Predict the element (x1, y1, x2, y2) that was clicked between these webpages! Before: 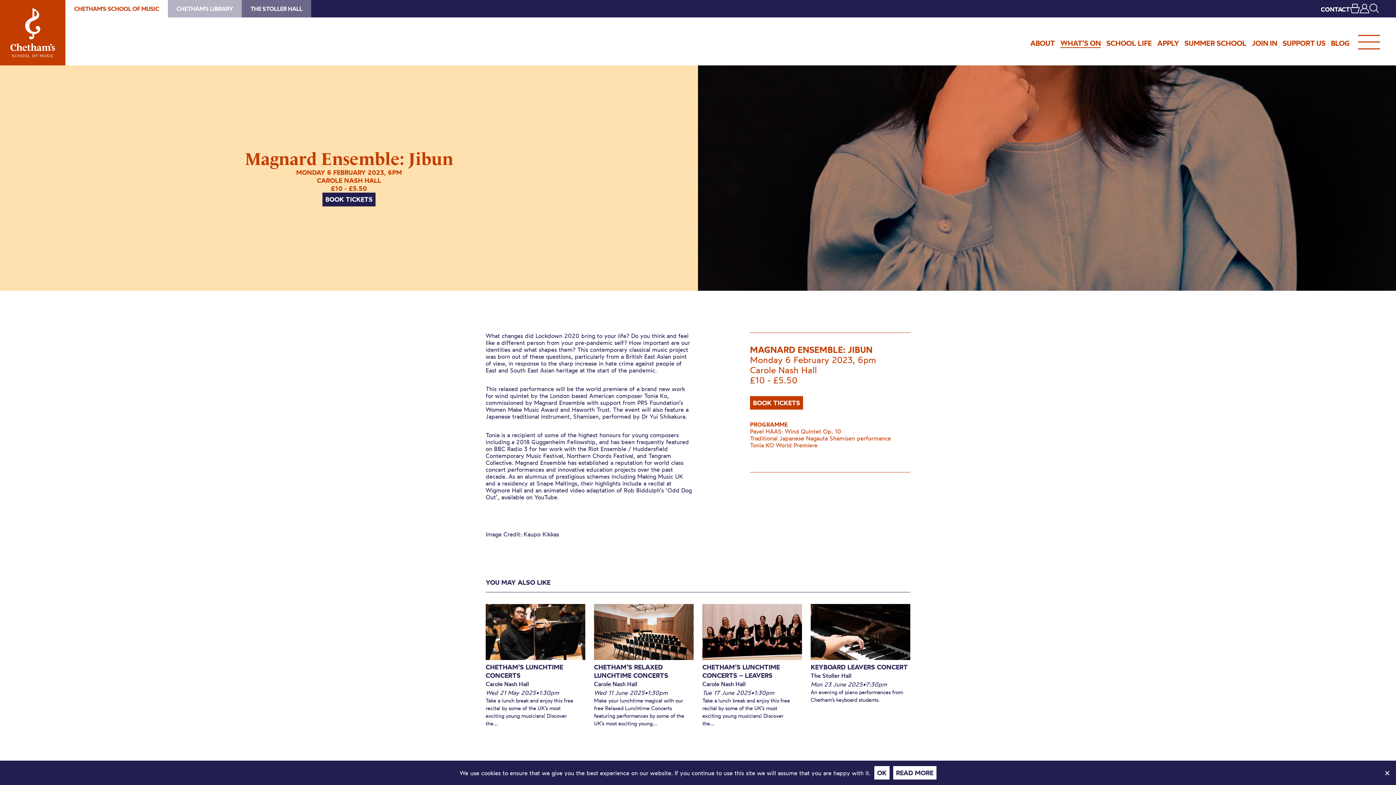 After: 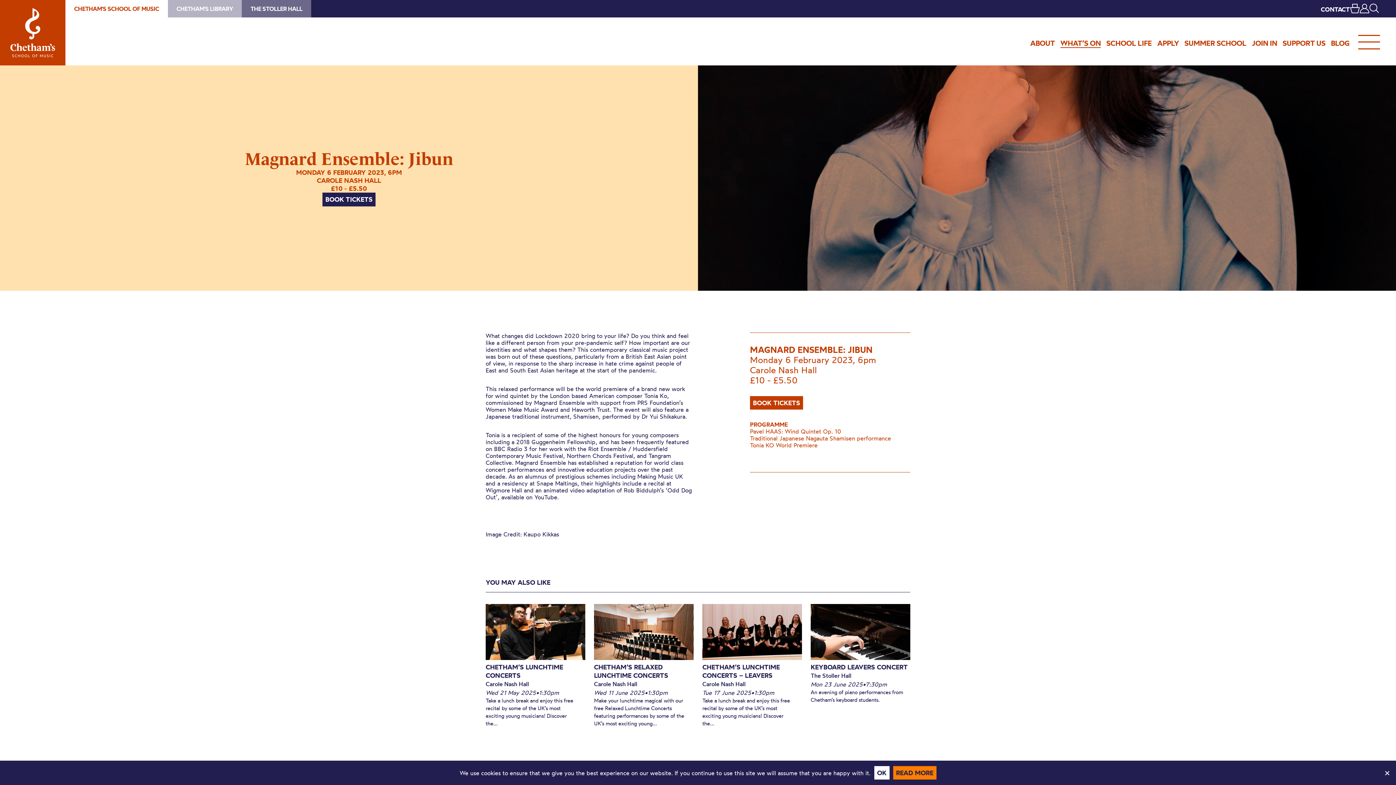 Action: bbox: (893, 766, 936, 780) label: Read more